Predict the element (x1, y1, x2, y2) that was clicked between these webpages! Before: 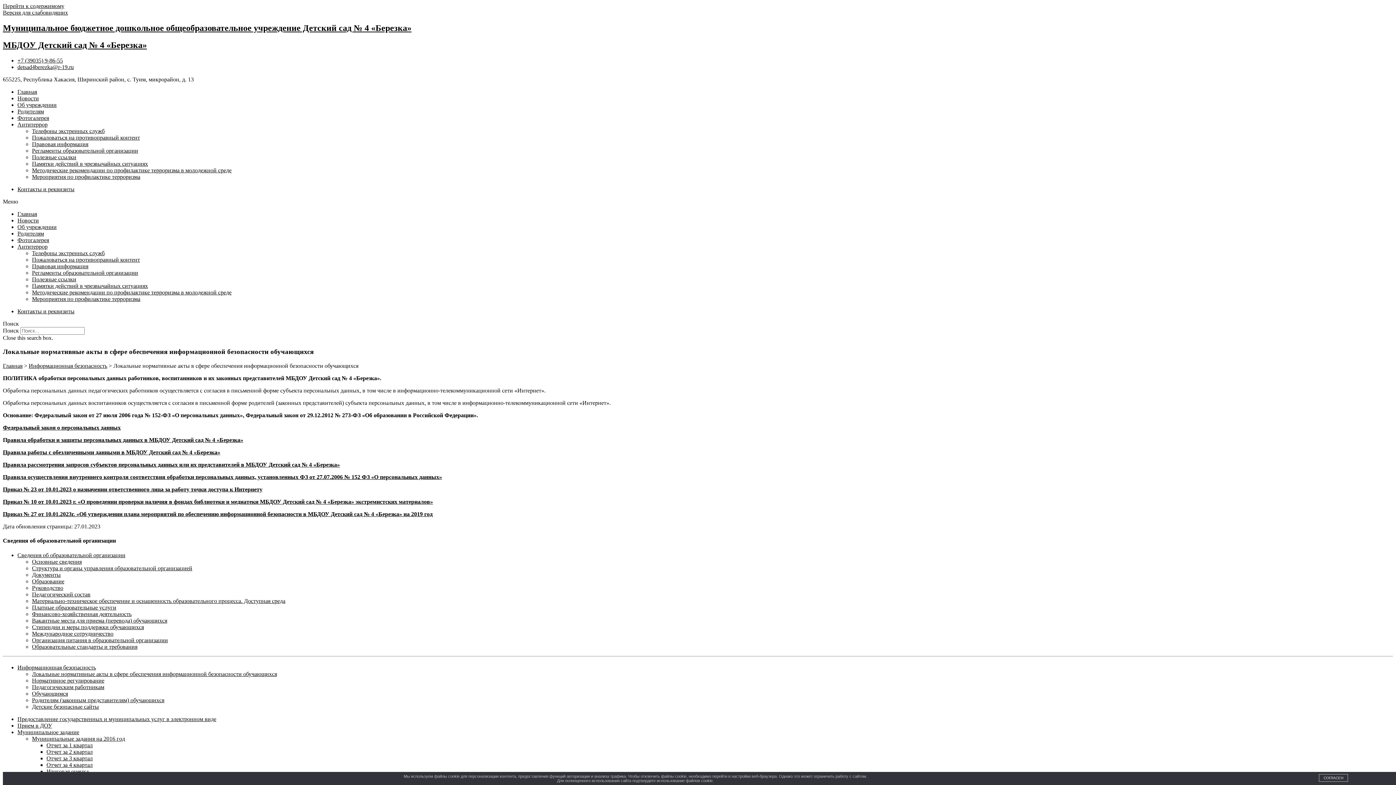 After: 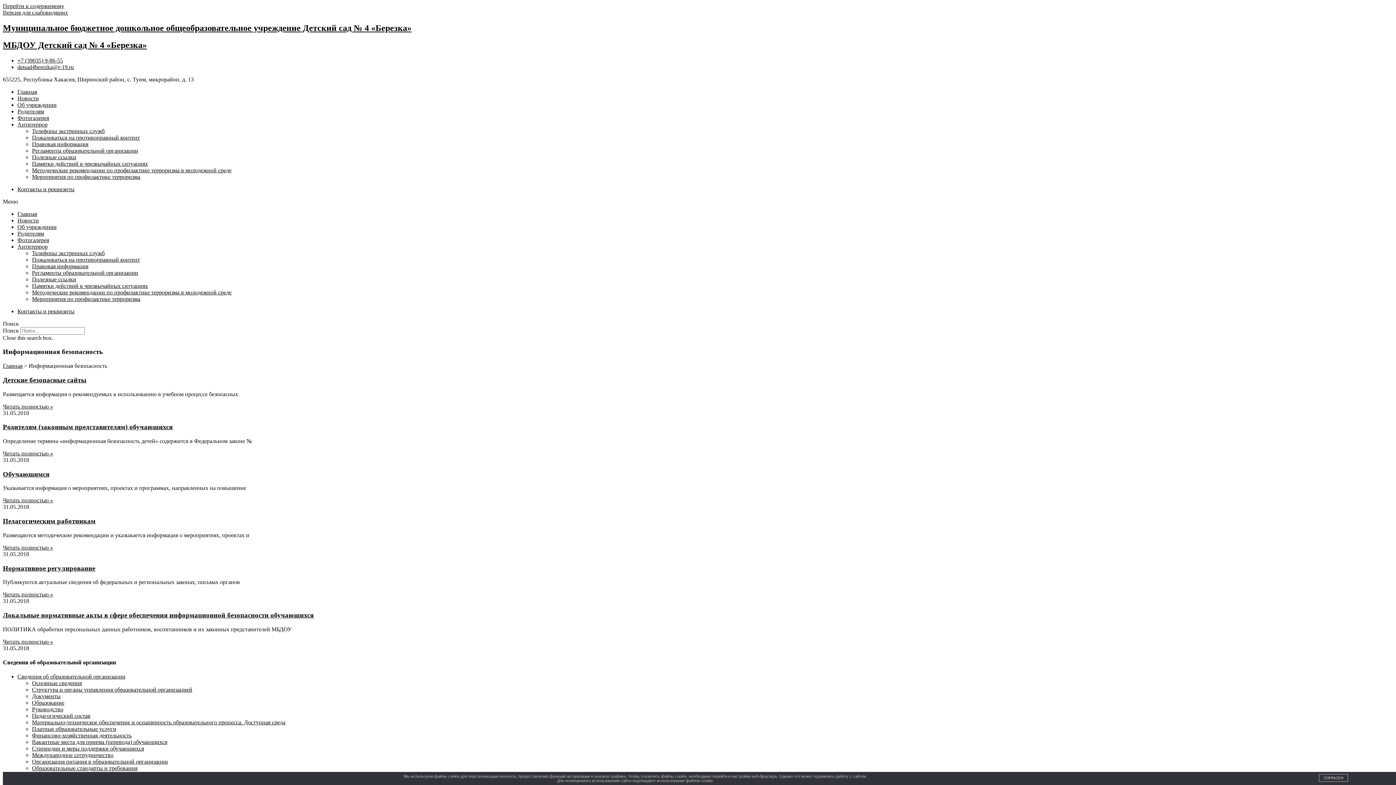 Action: bbox: (28, 362, 107, 369) label: Информационная безопасность